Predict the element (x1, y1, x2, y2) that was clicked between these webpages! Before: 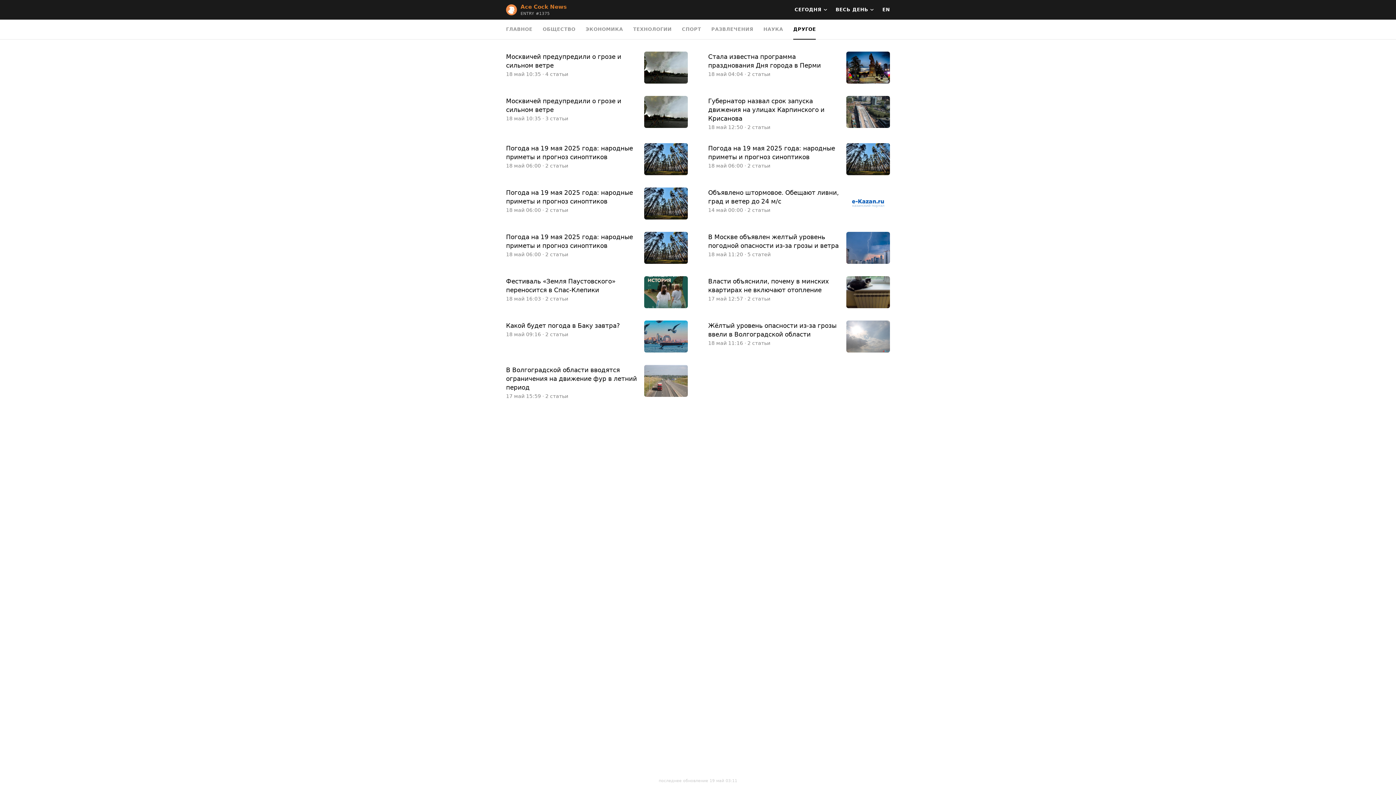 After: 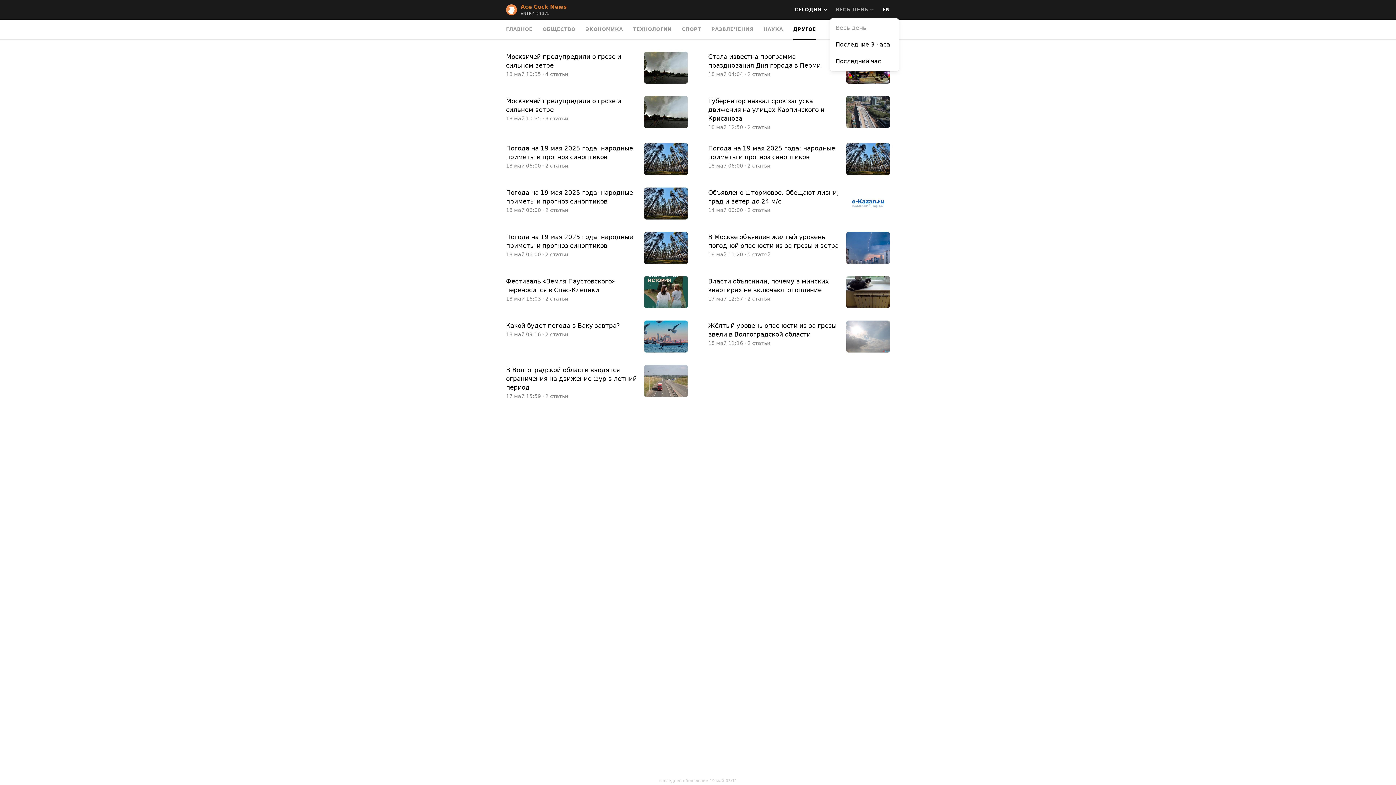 Action: label: ВЕСЬ ДЕНЬ bbox: (835, 7, 873, 12)